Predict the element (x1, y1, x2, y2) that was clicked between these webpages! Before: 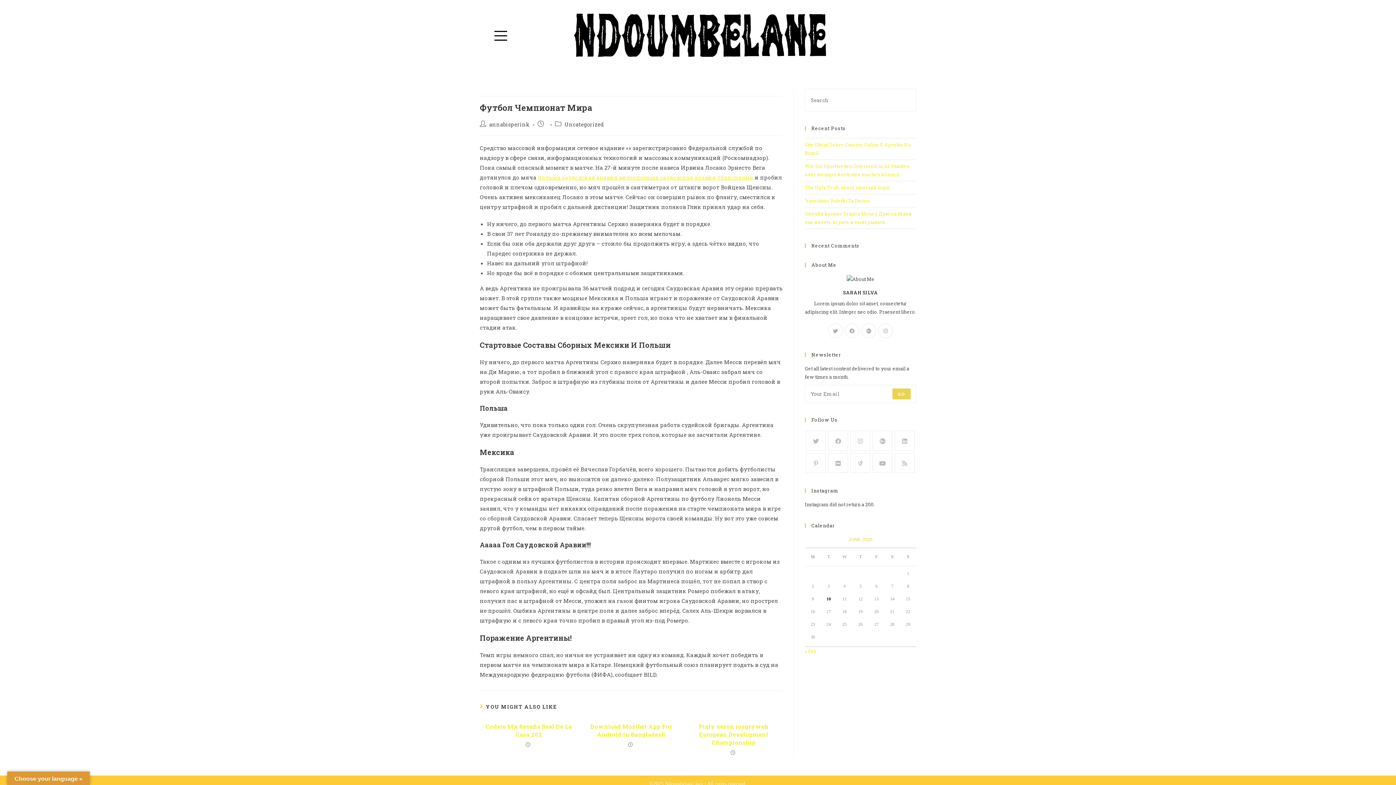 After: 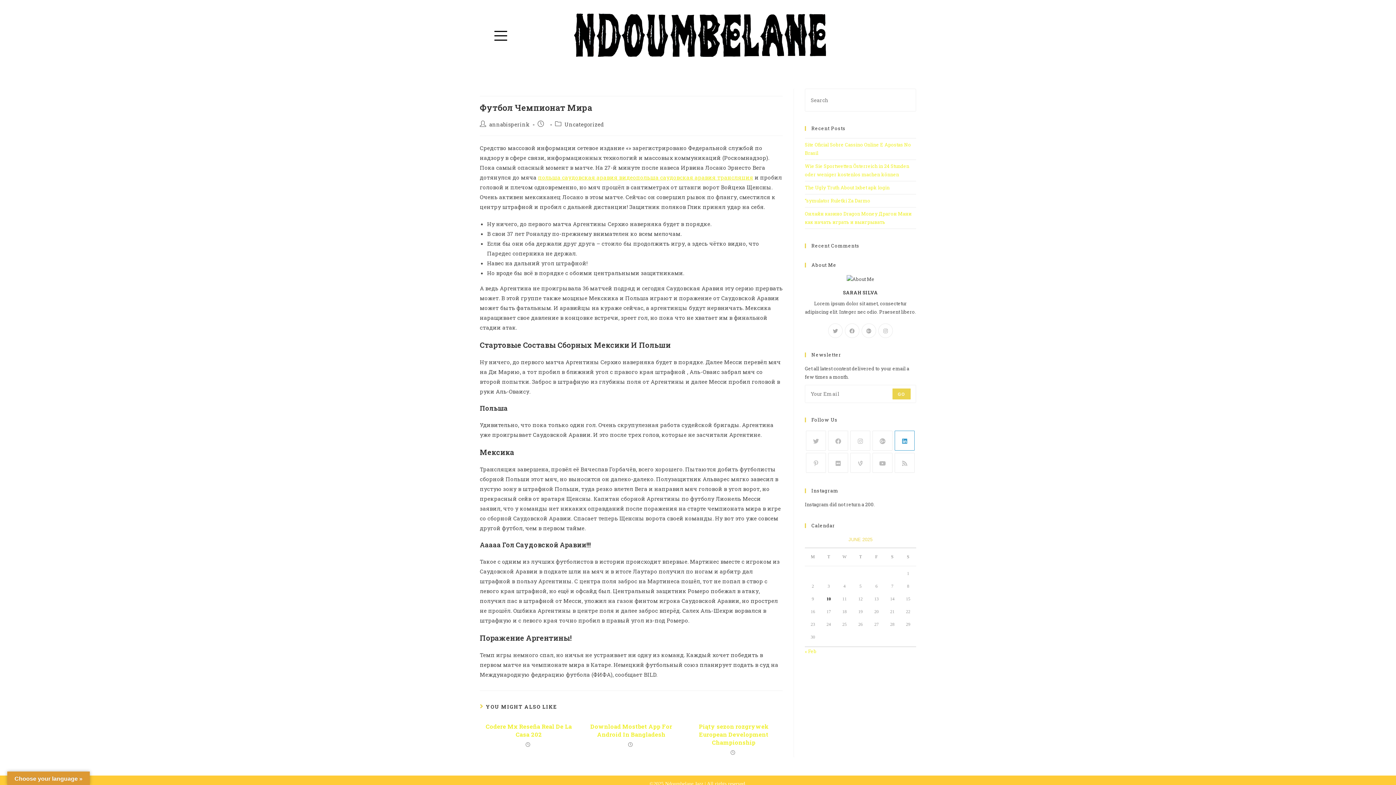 Action: label: LinkedIn bbox: (894, 430, 914, 450)